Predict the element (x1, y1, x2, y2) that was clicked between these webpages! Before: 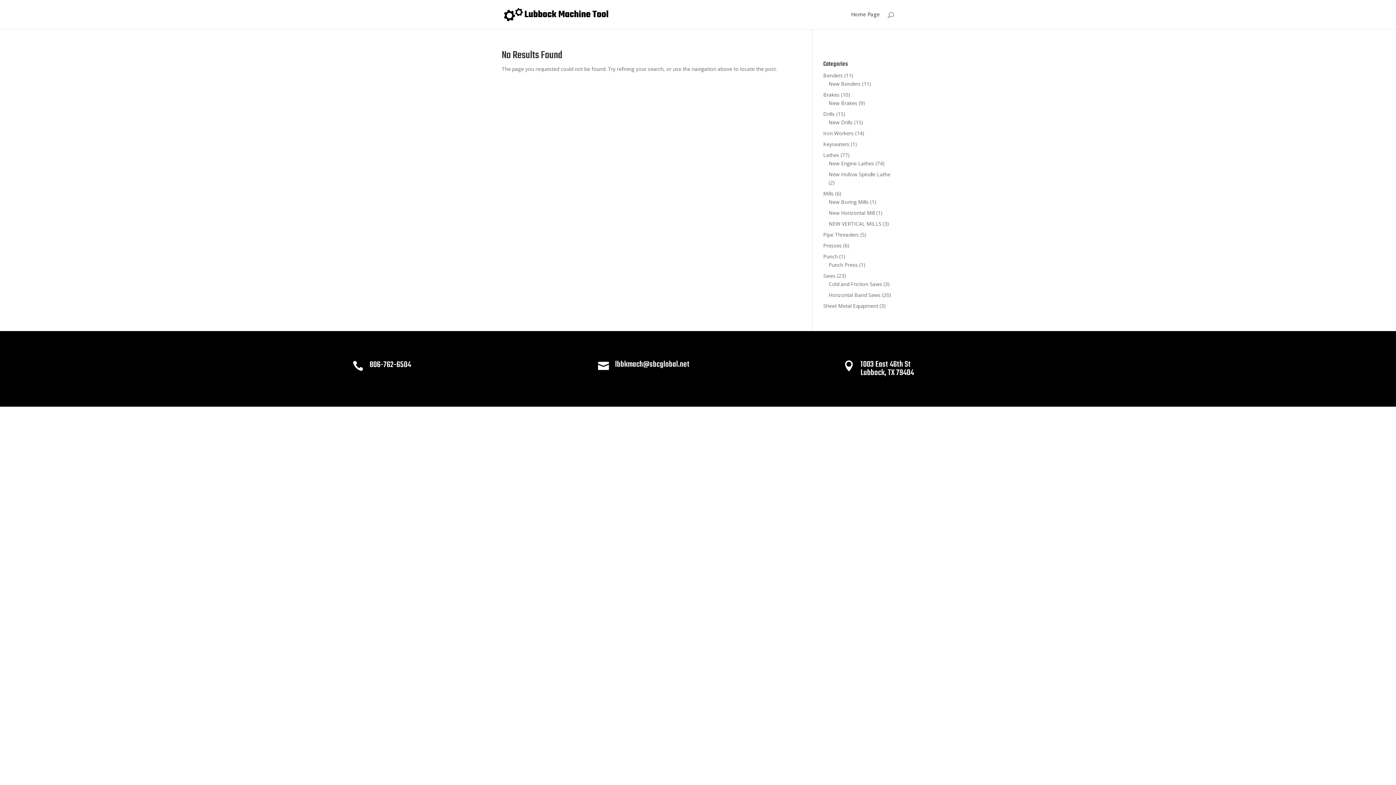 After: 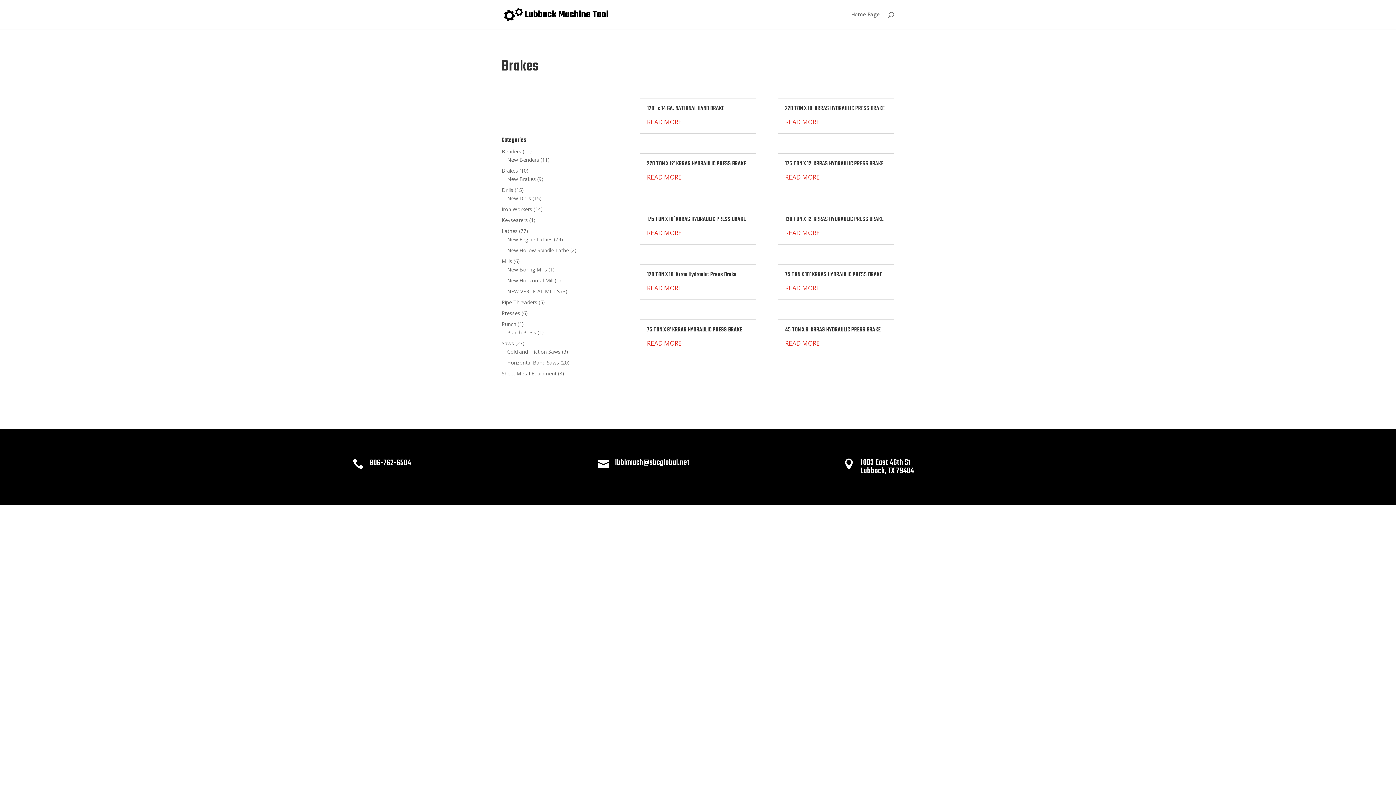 Action: label: Brakes bbox: (823, 91, 839, 98)